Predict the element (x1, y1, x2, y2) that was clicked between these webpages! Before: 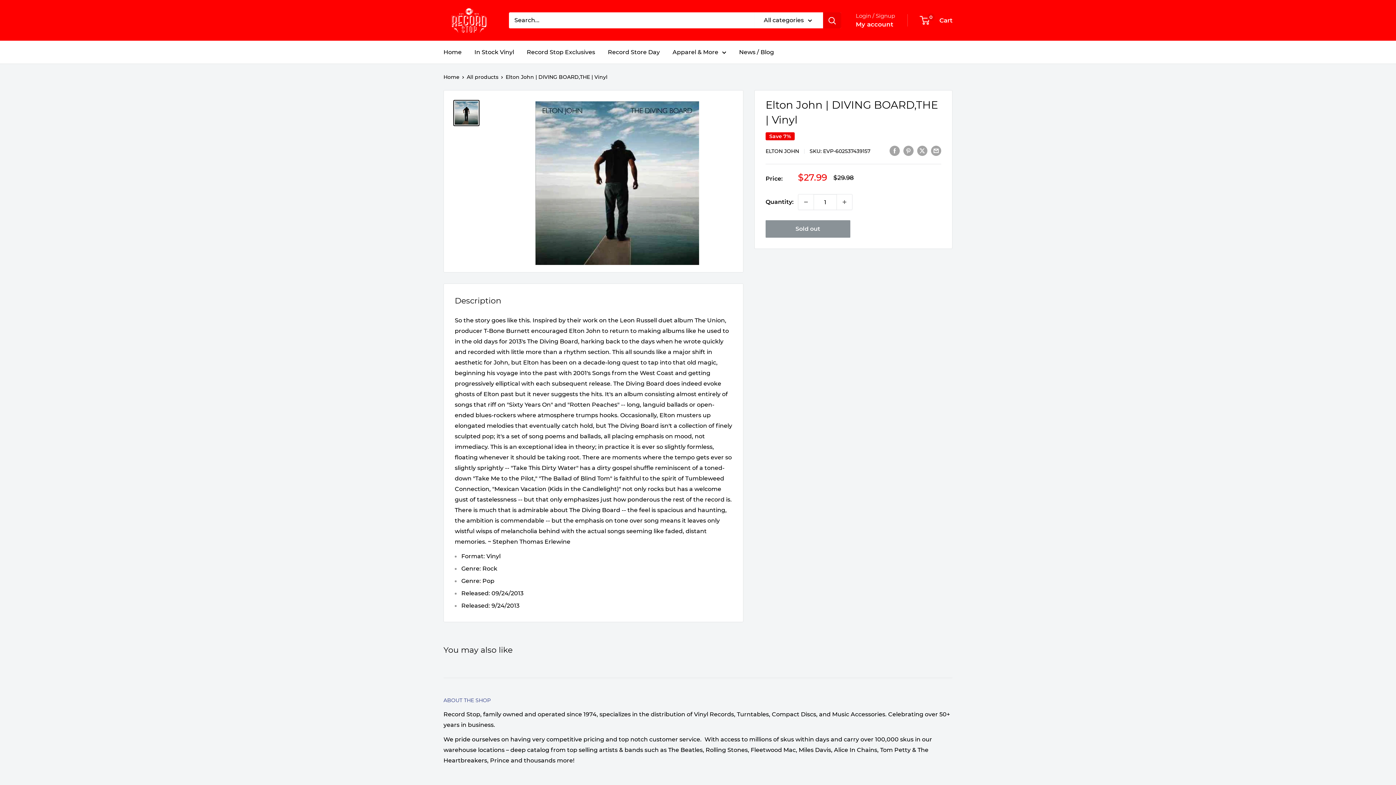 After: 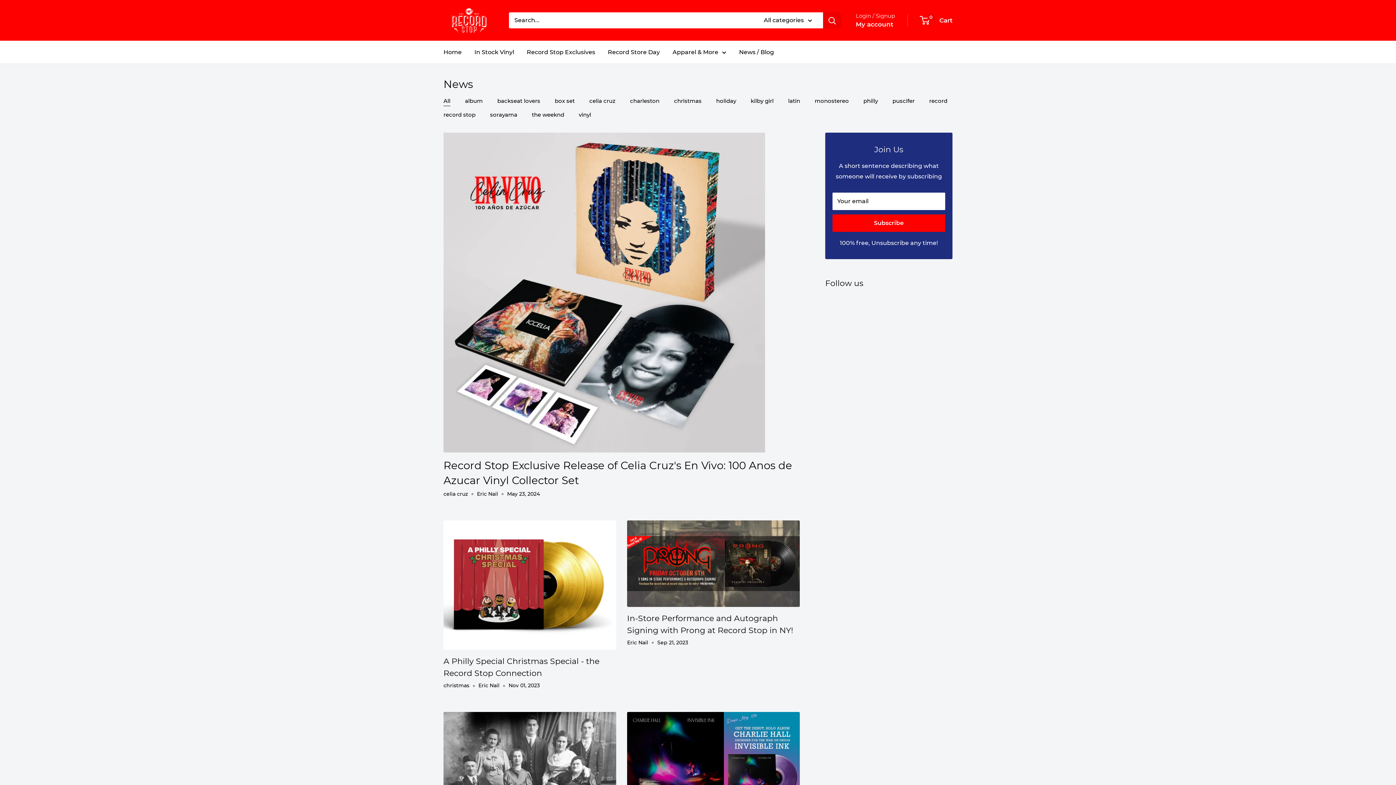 Action: bbox: (739, 46, 774, 57) label: News / Blog